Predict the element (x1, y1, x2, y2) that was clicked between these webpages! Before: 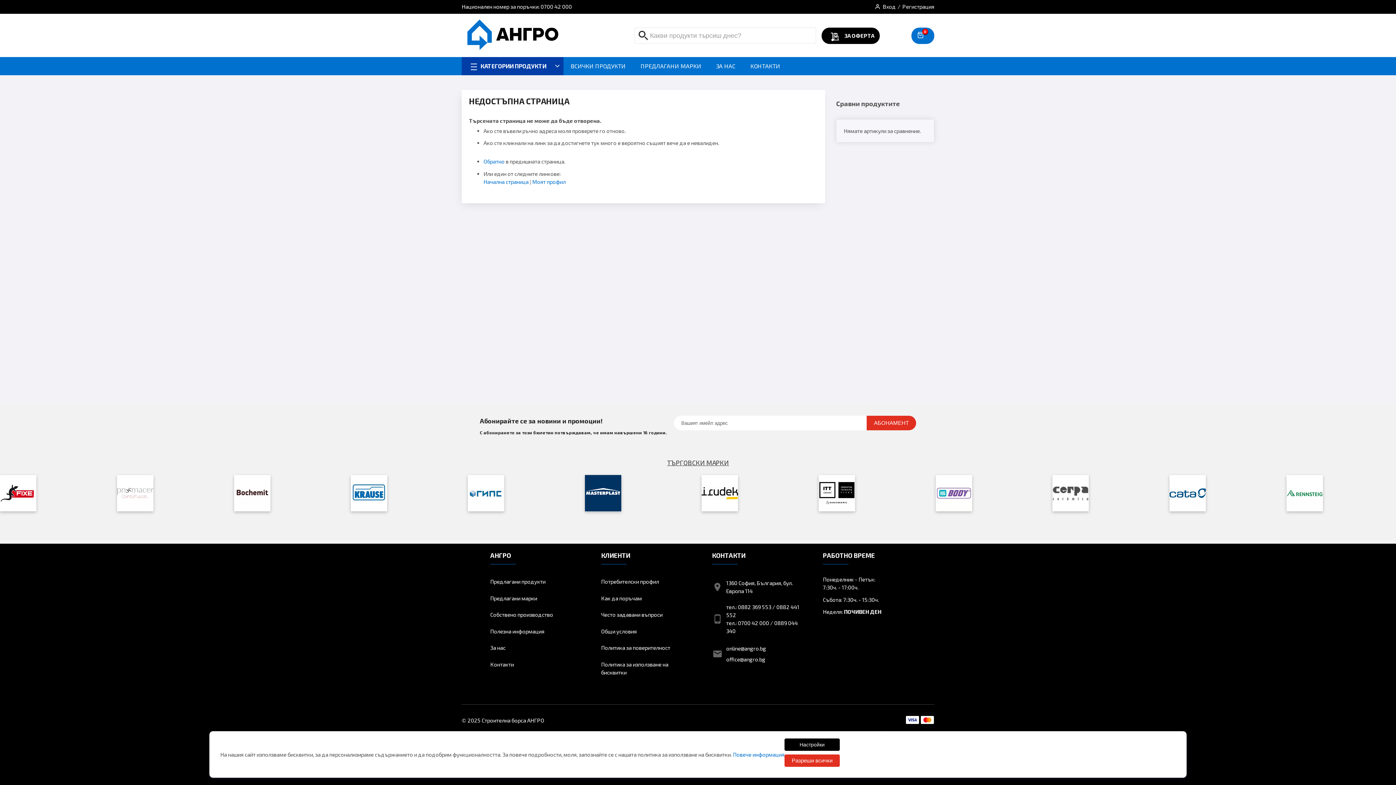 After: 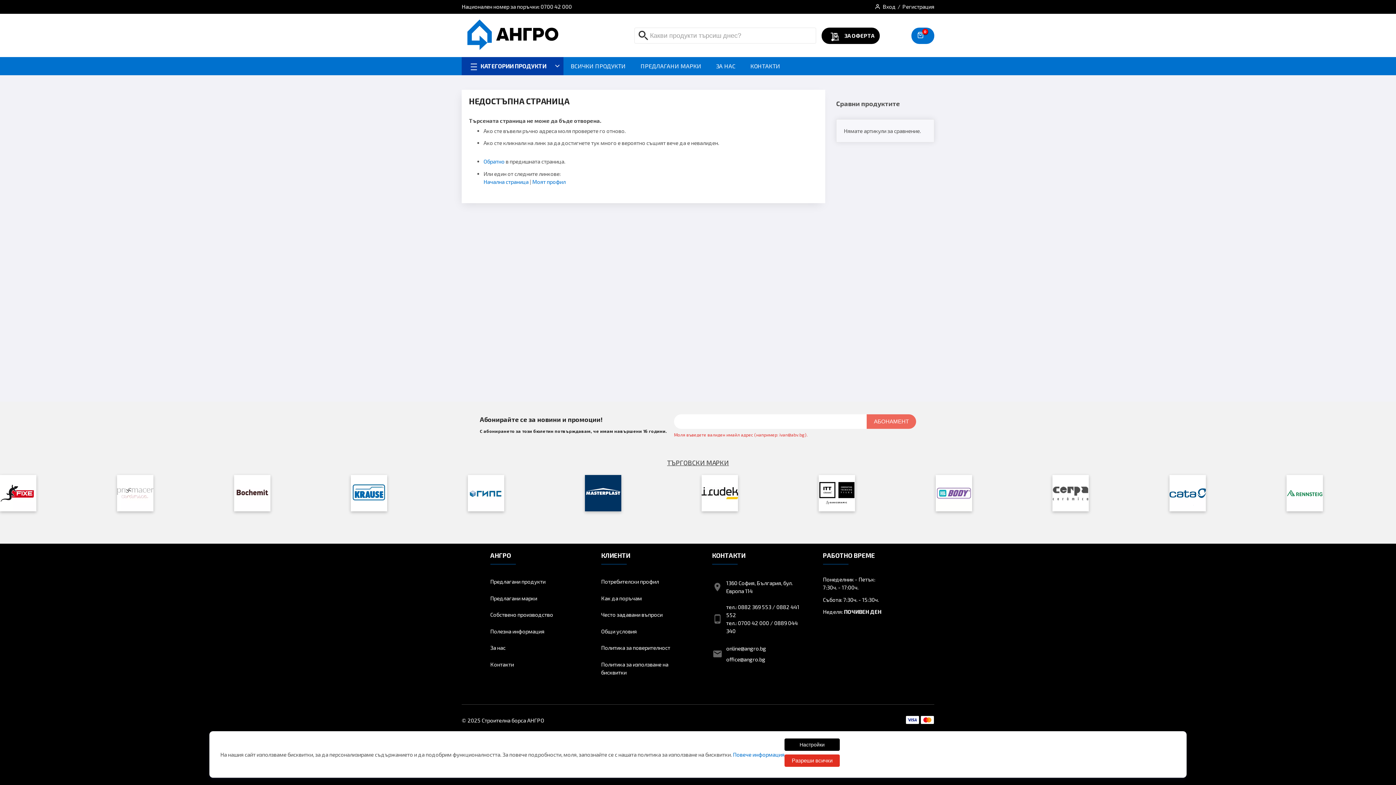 Action: label: АБОНАМЕНТ bbox: (866, 416, 916, 430)